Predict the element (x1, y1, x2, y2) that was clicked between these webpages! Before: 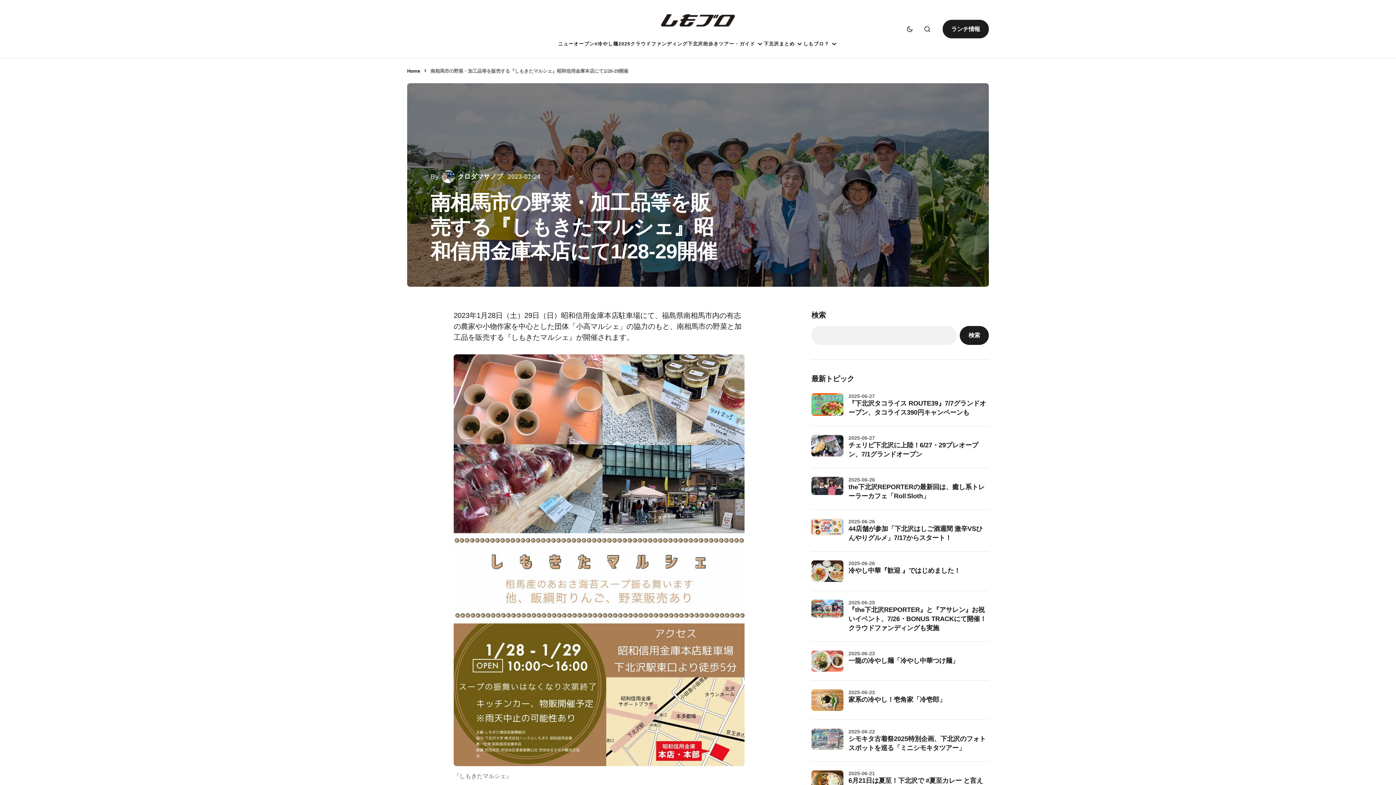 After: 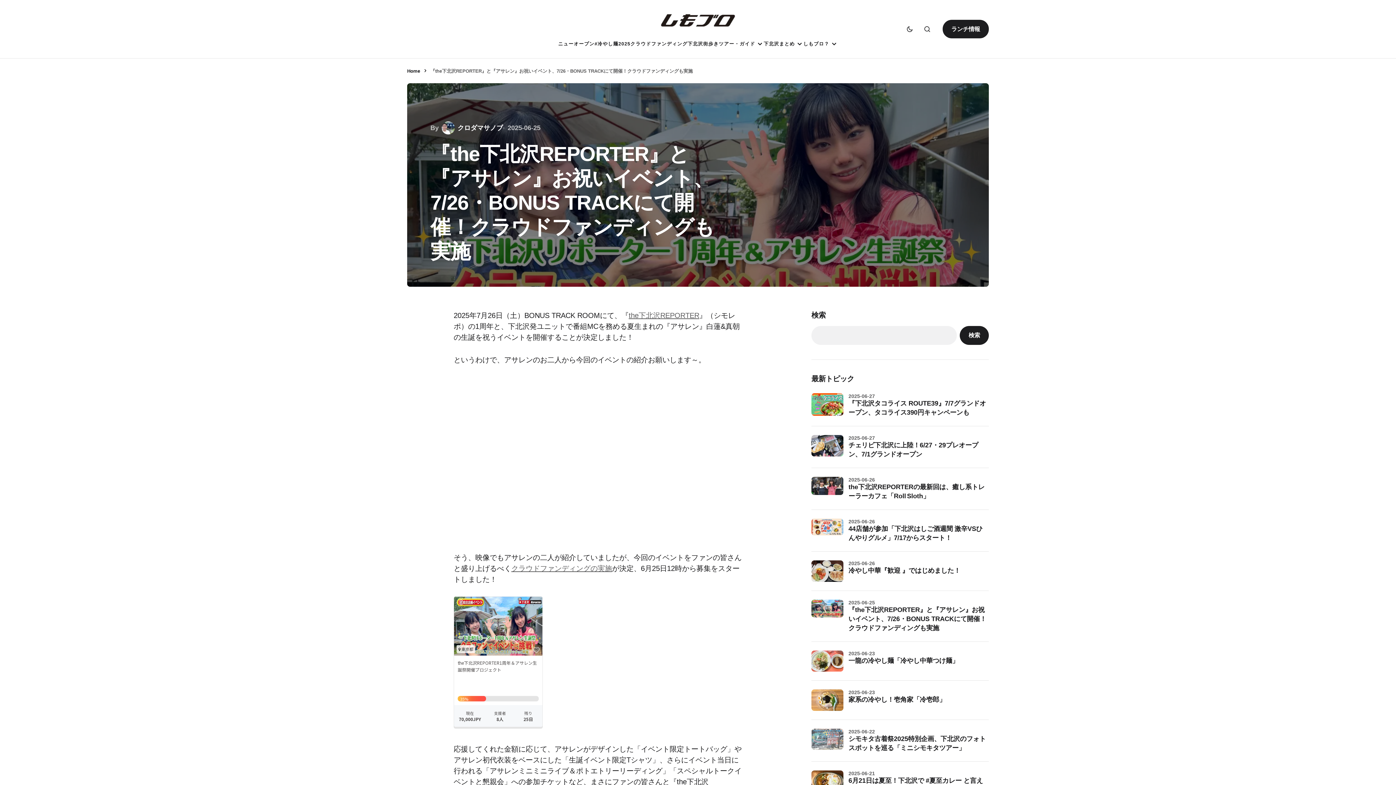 Action: bbox: (848, 605, 989, 632) label: 『the下北沢REPORTER』と『アサレン』お祝いイベント、7/26・BONUS TRACKにて開催！クラウドファンディングも実施